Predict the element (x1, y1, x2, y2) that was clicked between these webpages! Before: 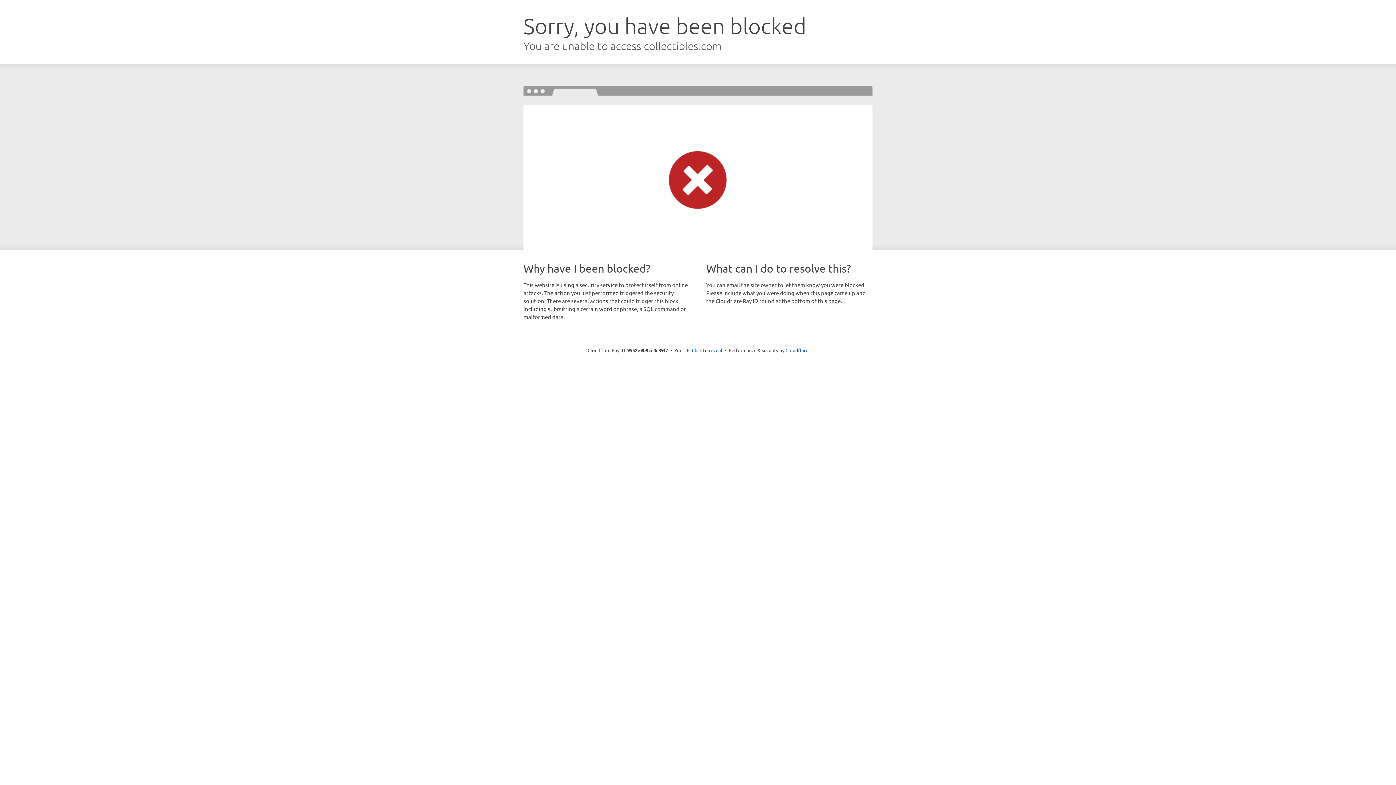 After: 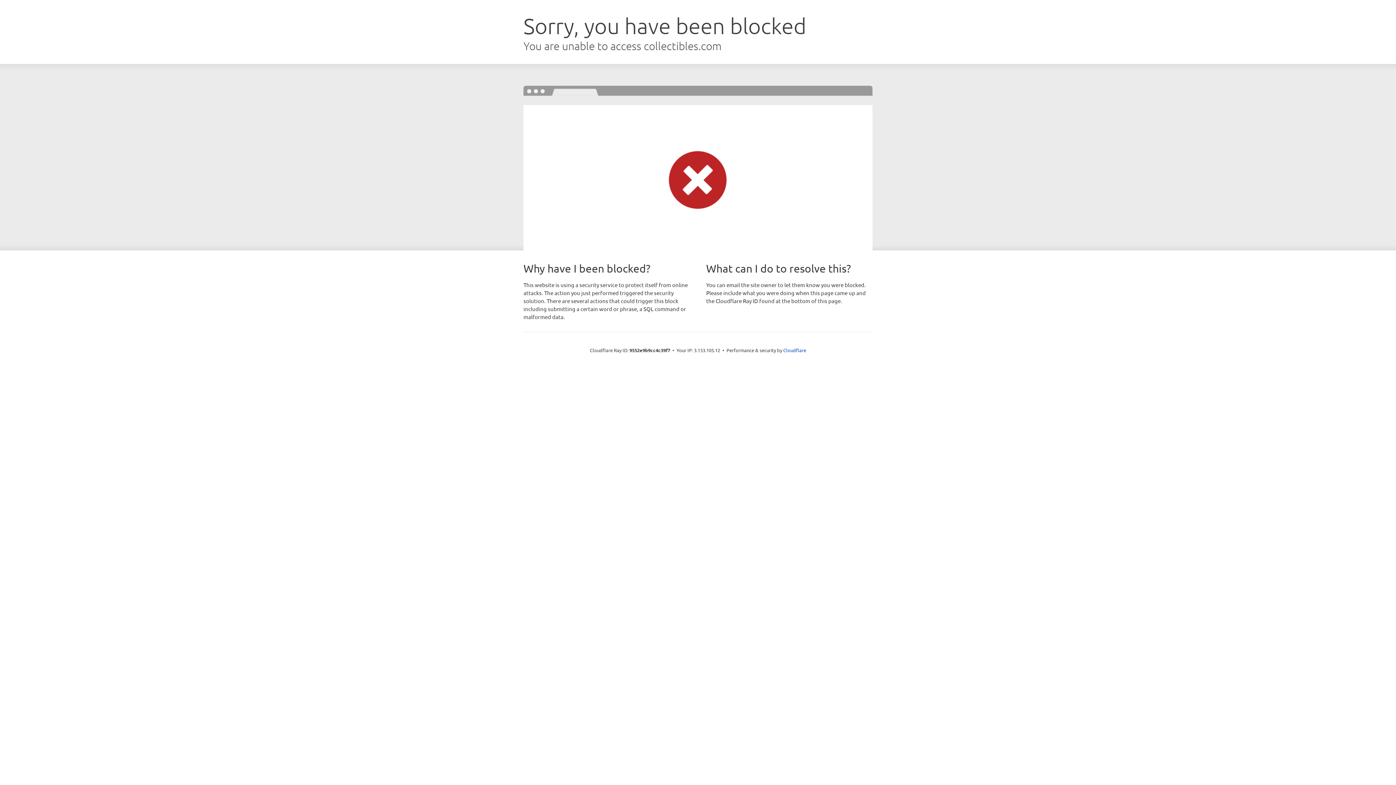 Action: label: Click to reveal bbox: (692, 346, 722, 353)